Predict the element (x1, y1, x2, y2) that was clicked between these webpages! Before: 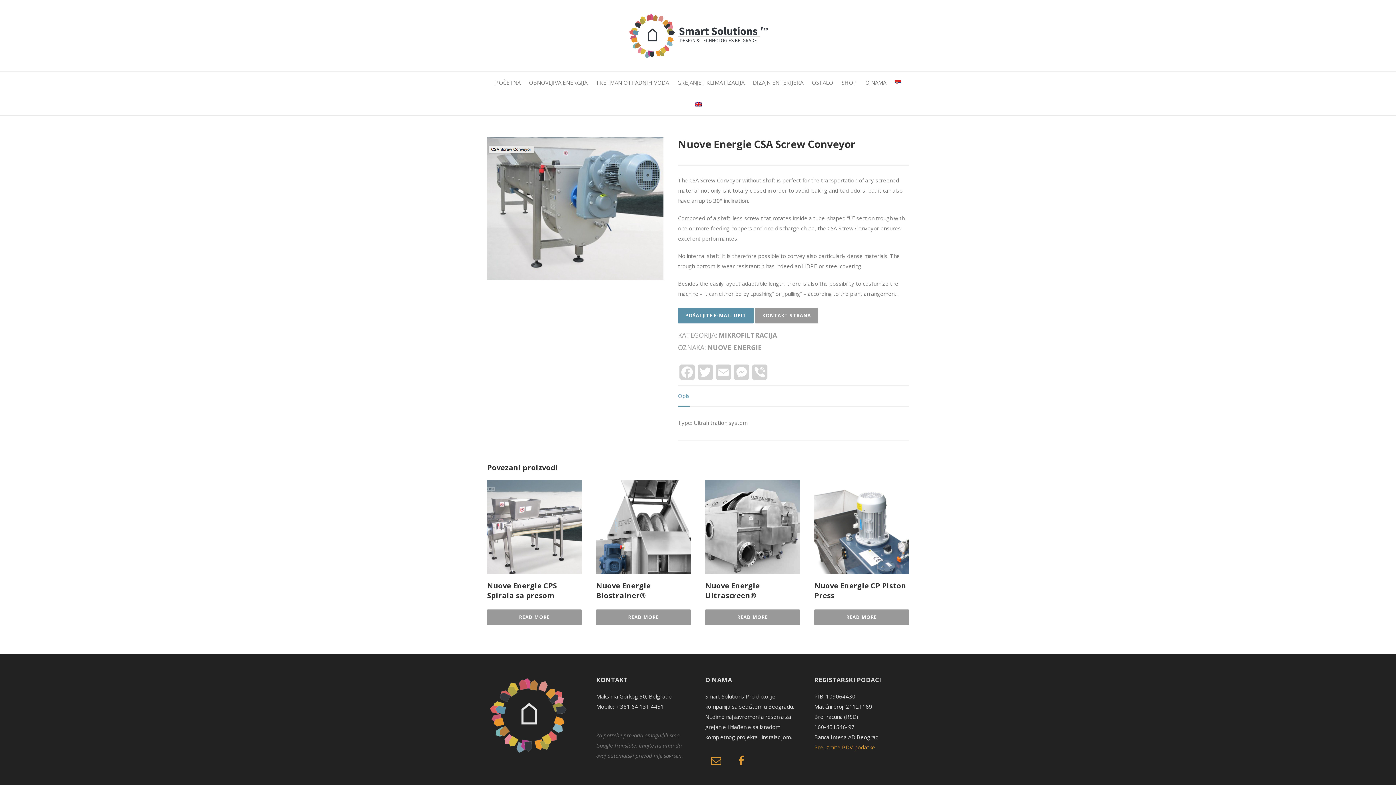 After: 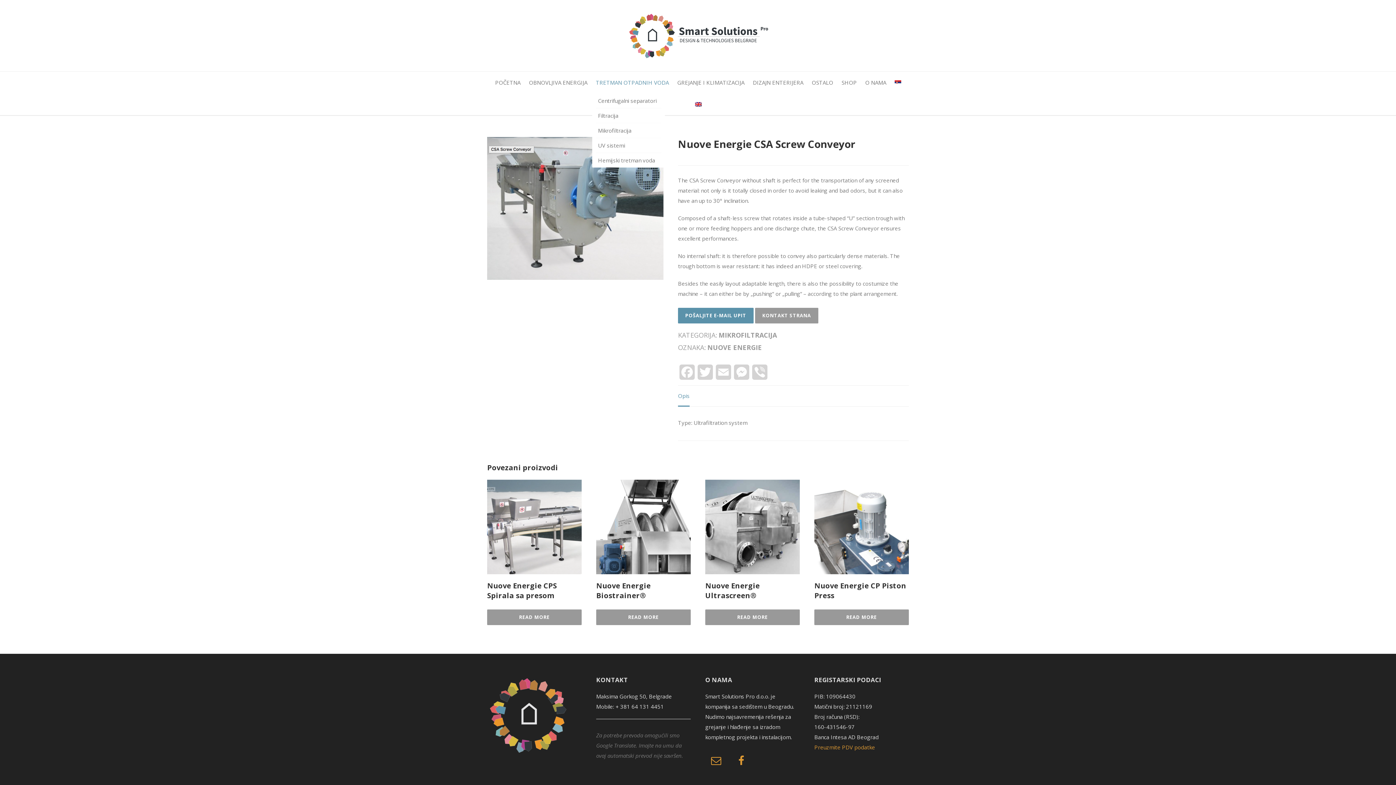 Action: label: TRETMAN OTPADNIH VODA bbox: (592, 71, 672, 93)